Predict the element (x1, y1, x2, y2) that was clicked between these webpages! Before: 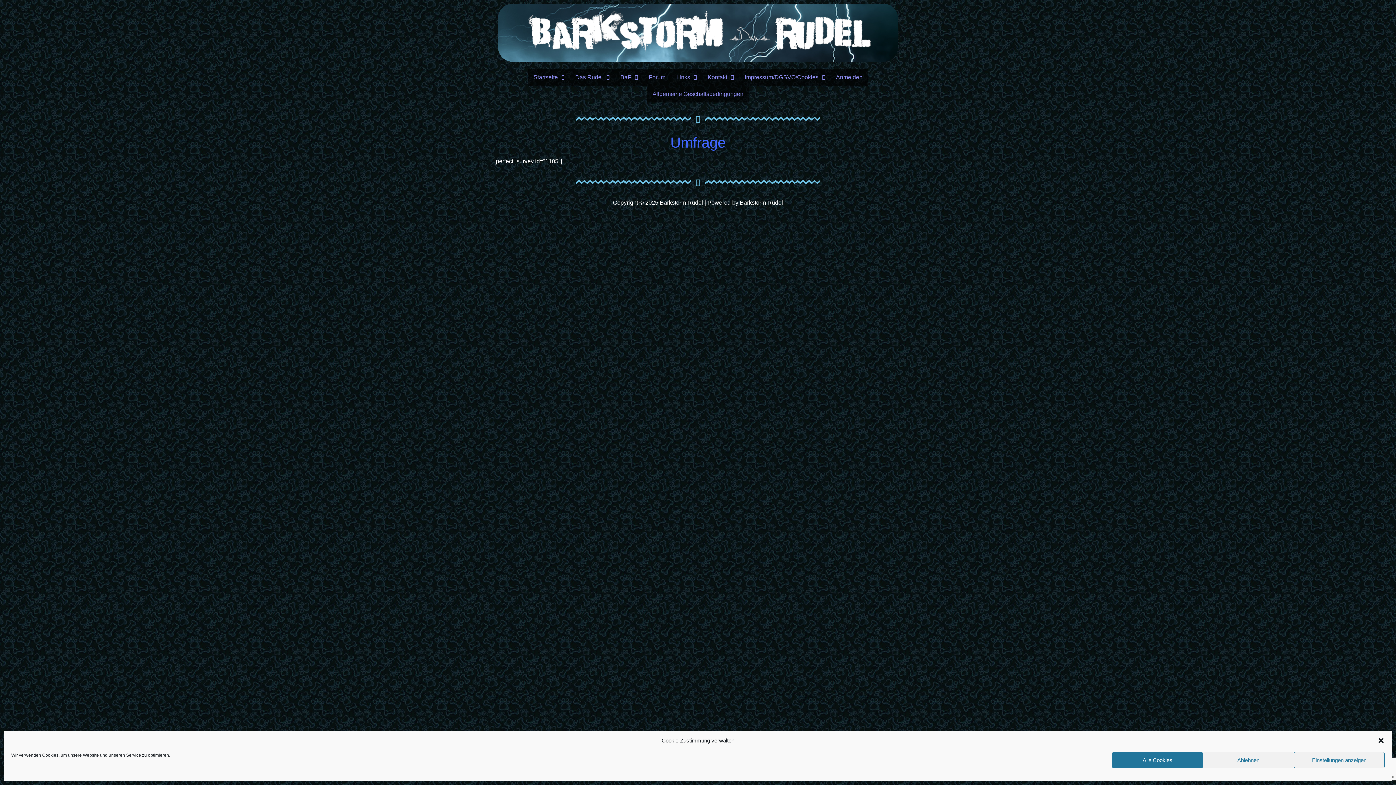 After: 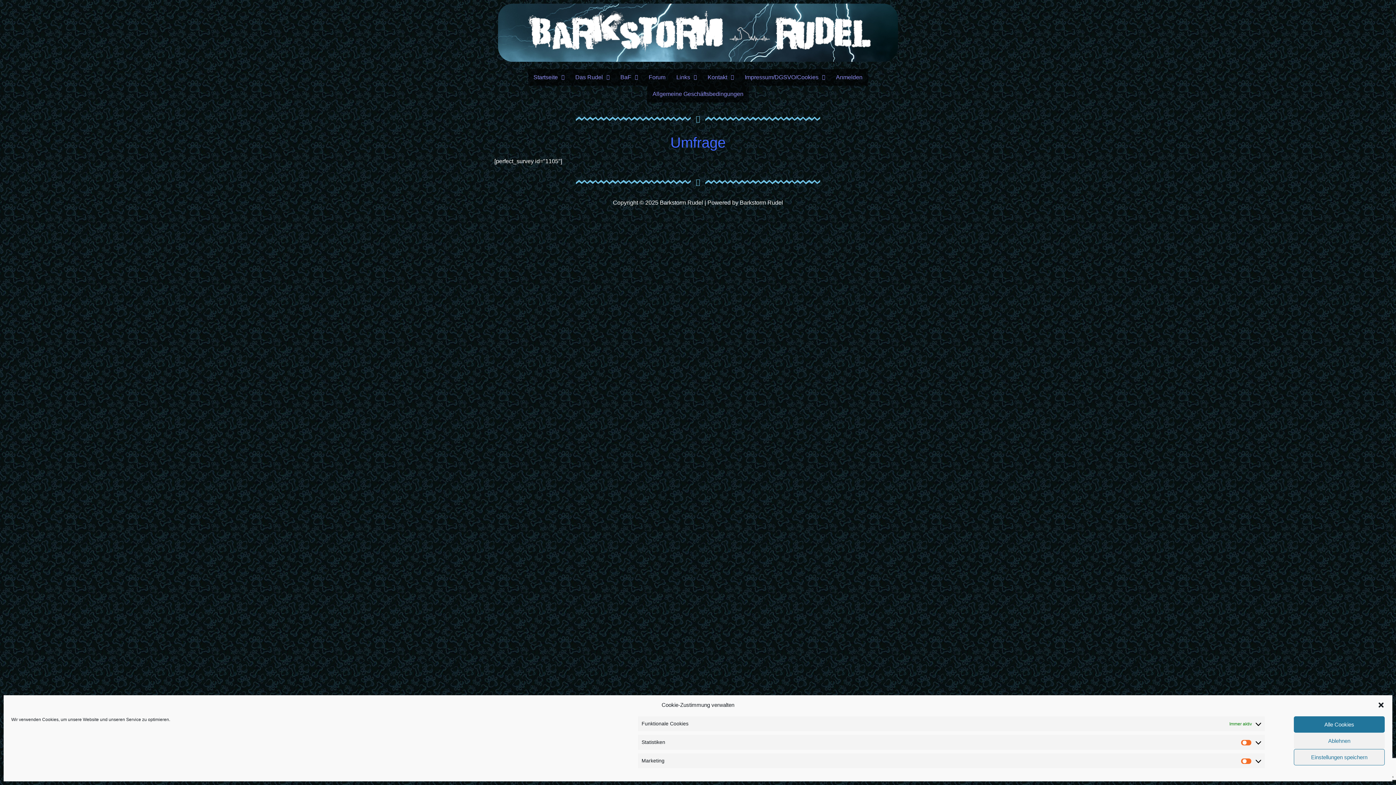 Action: label: Einstellungen anzeigen bbox: (1294, 752, 1385, 768)